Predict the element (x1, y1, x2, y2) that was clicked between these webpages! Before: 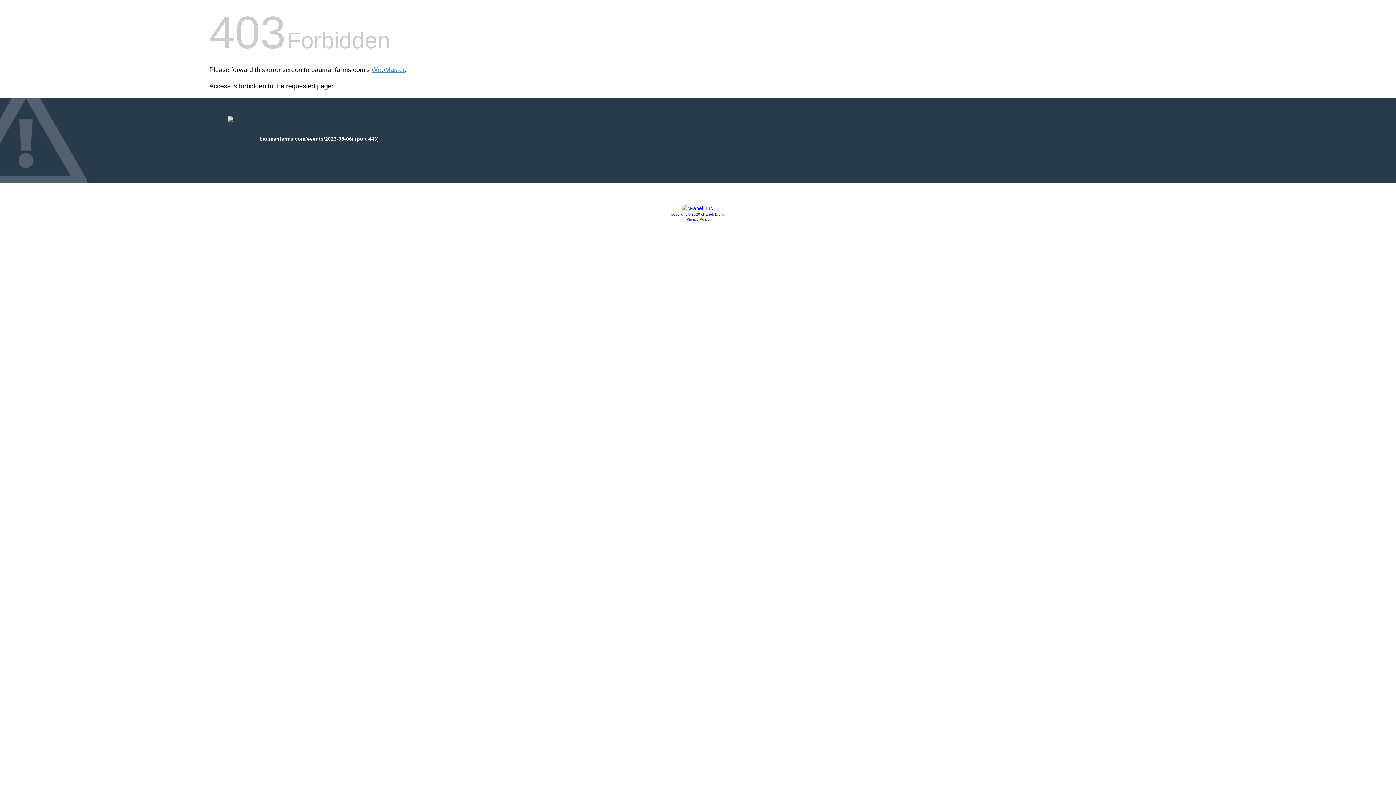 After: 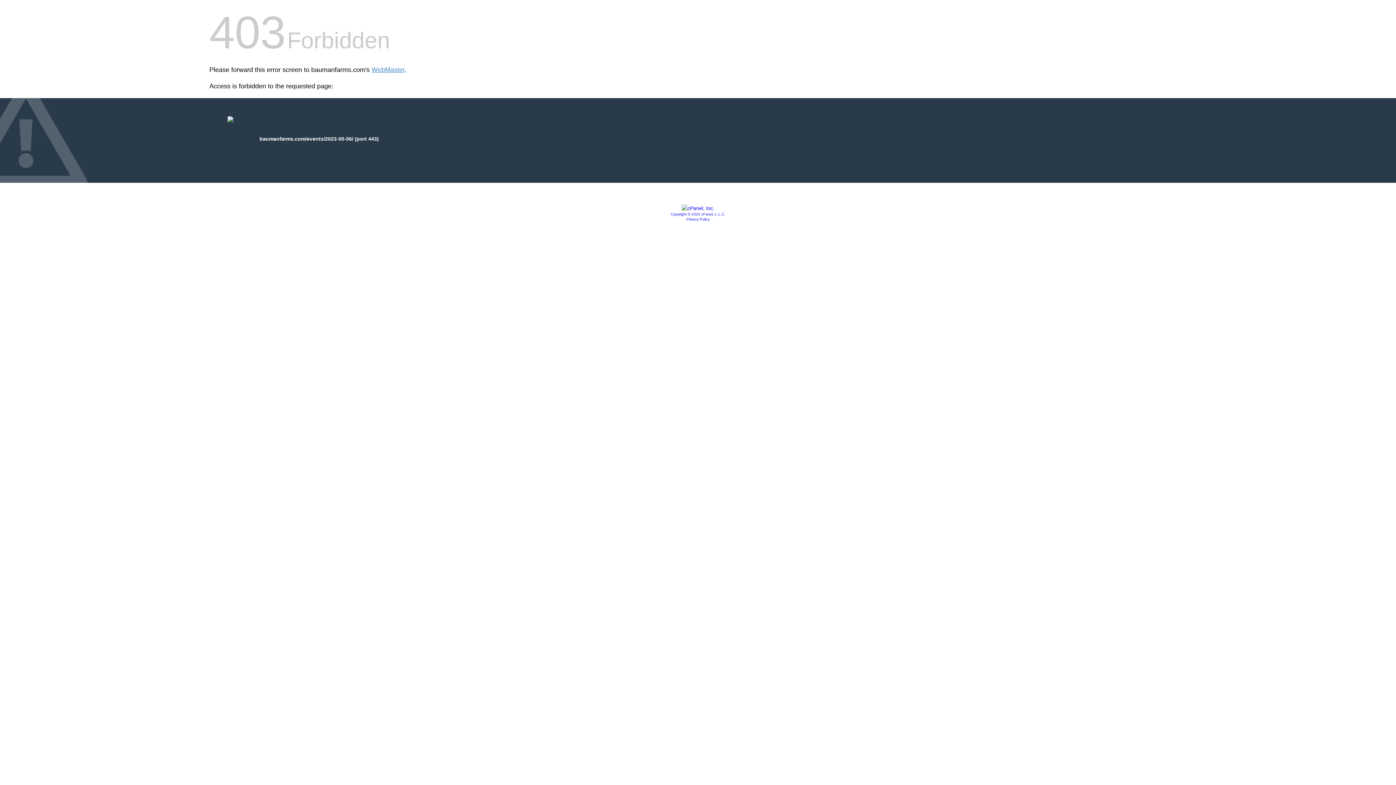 Action: label: Privacy Policy bbox: (686, 217, 709, 221)